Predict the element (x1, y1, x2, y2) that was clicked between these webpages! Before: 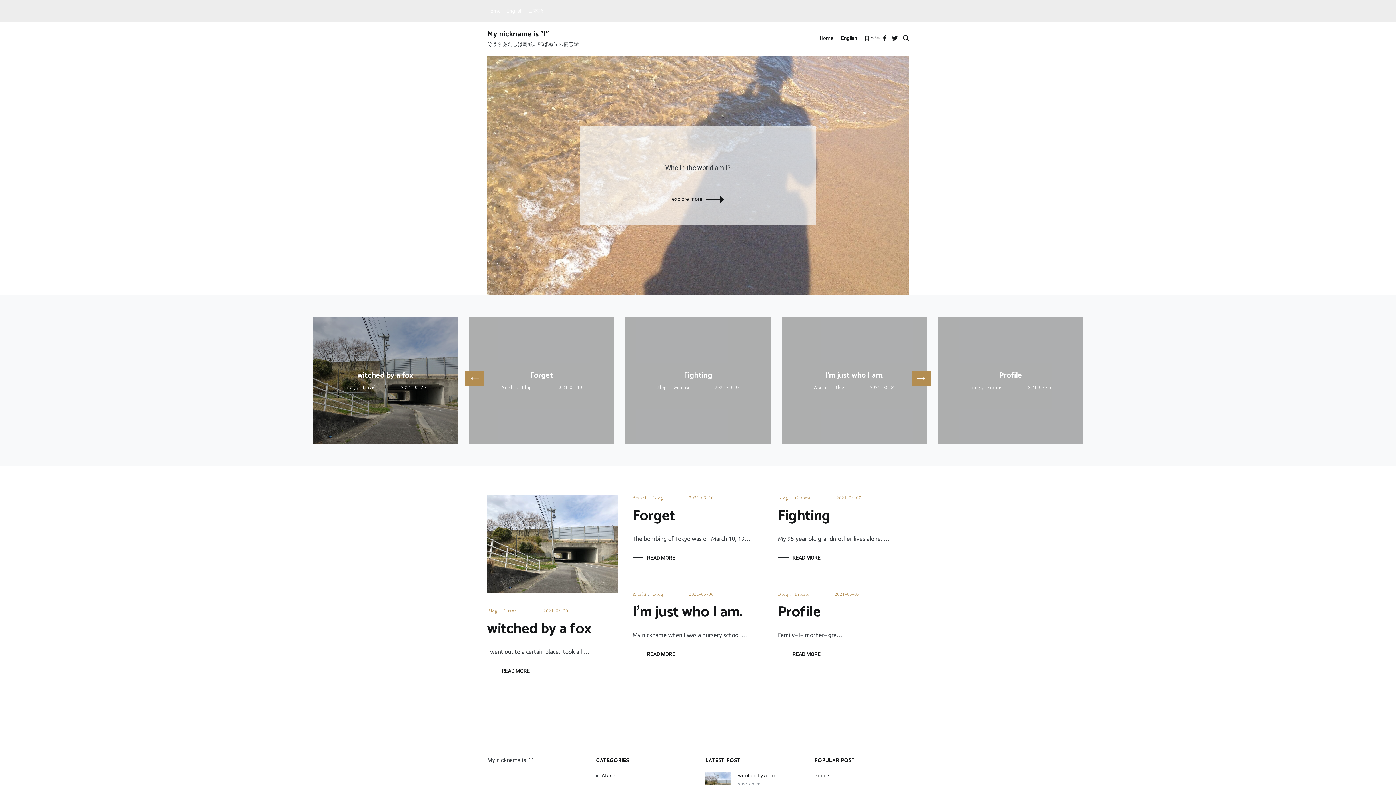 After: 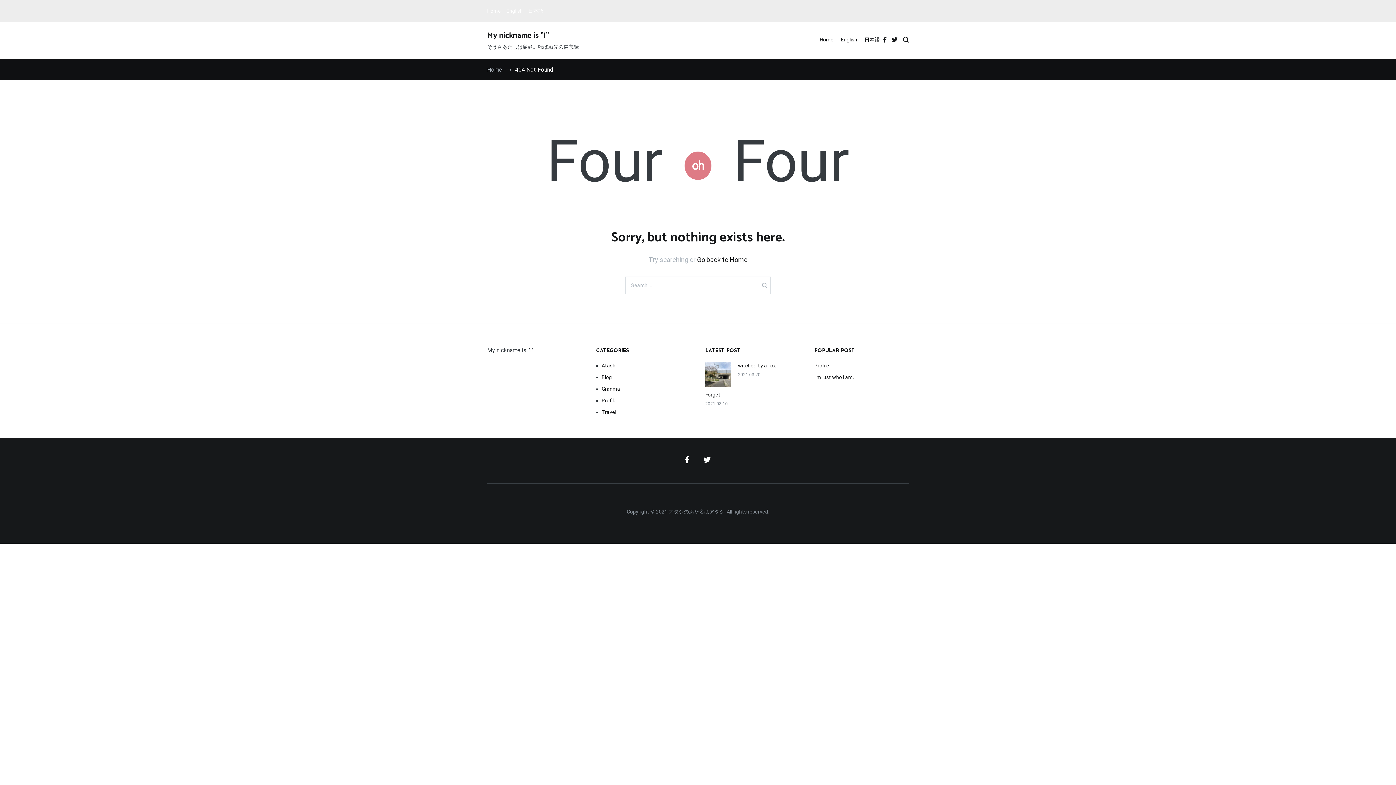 Action: label: Blog bbox: (834, 384, 844, 390)